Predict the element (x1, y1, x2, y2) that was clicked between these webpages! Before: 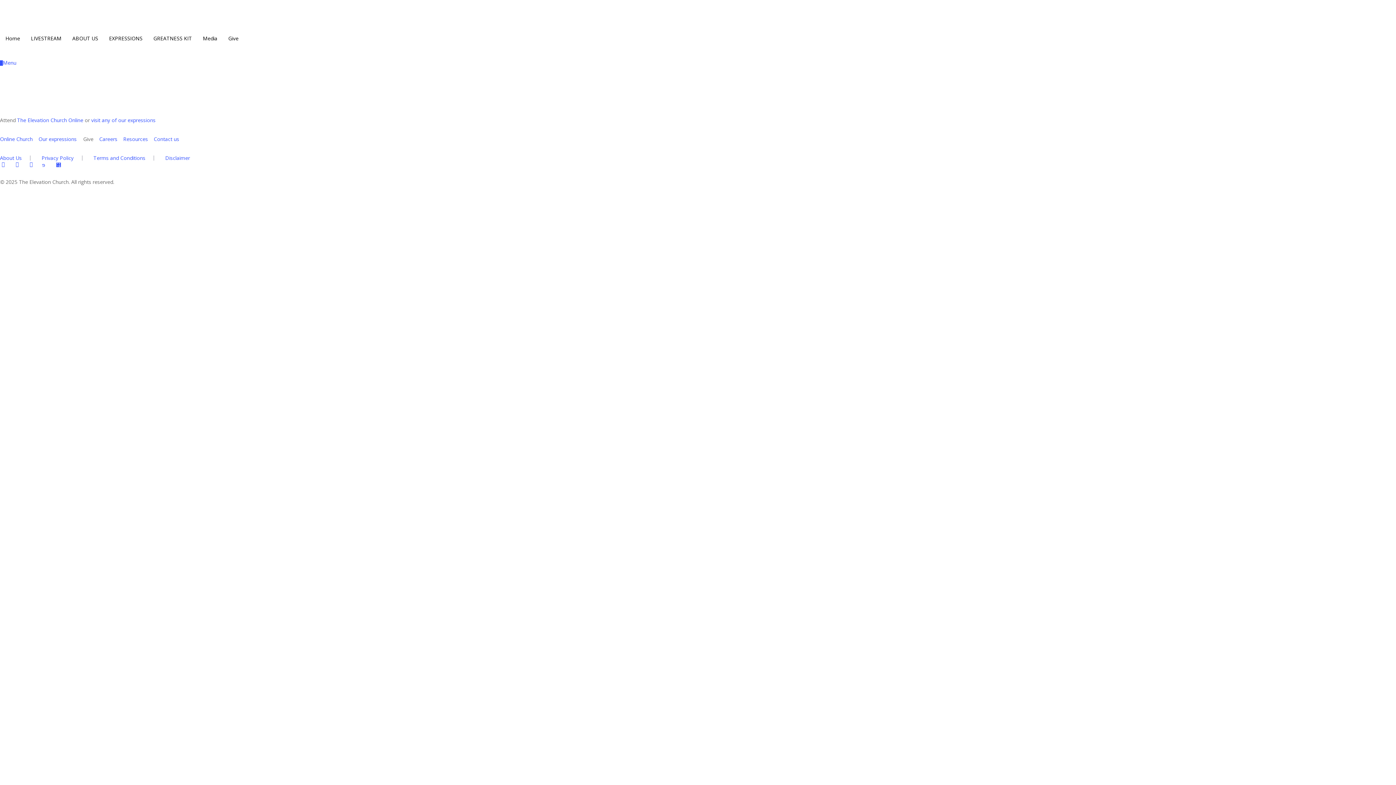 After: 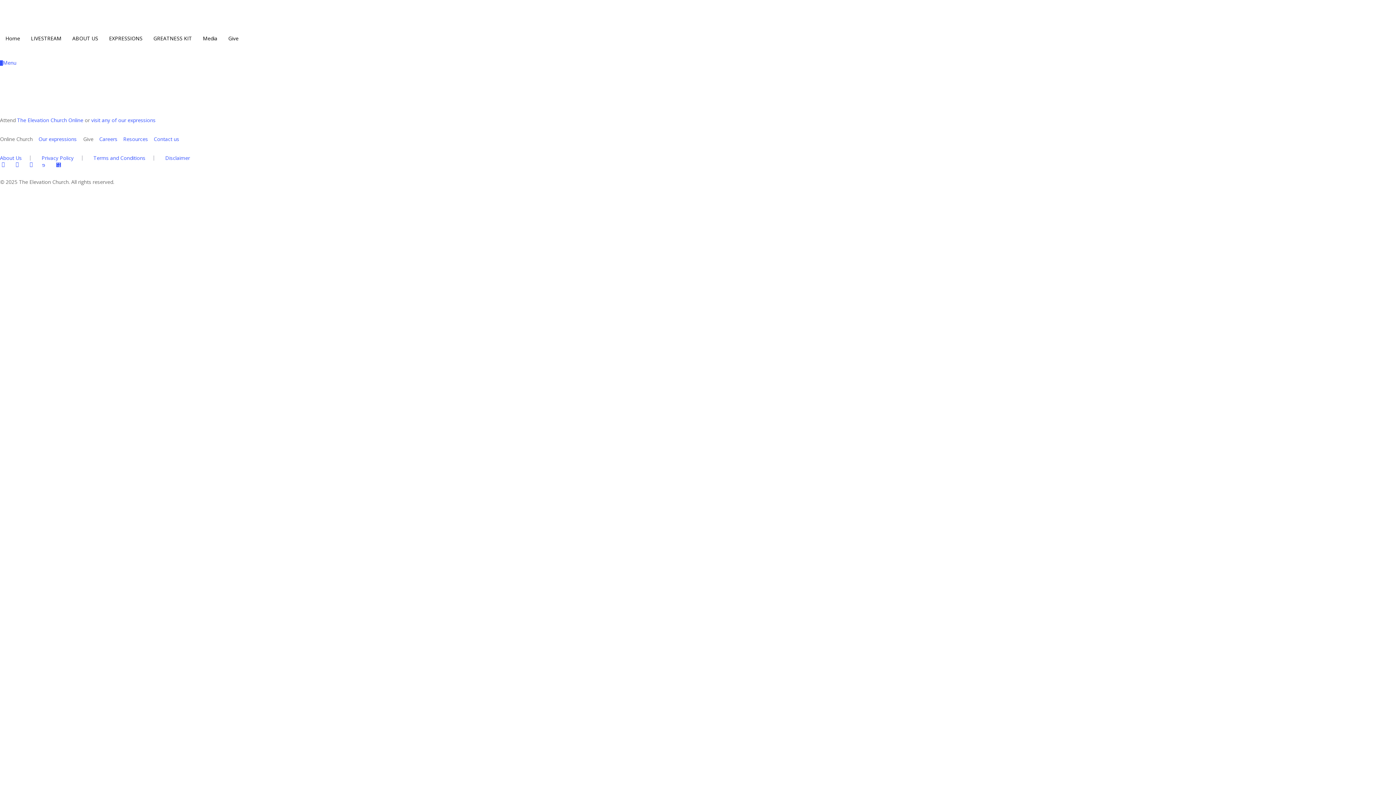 Action: bbox: (0, 134, 32, 144) label: Online Church